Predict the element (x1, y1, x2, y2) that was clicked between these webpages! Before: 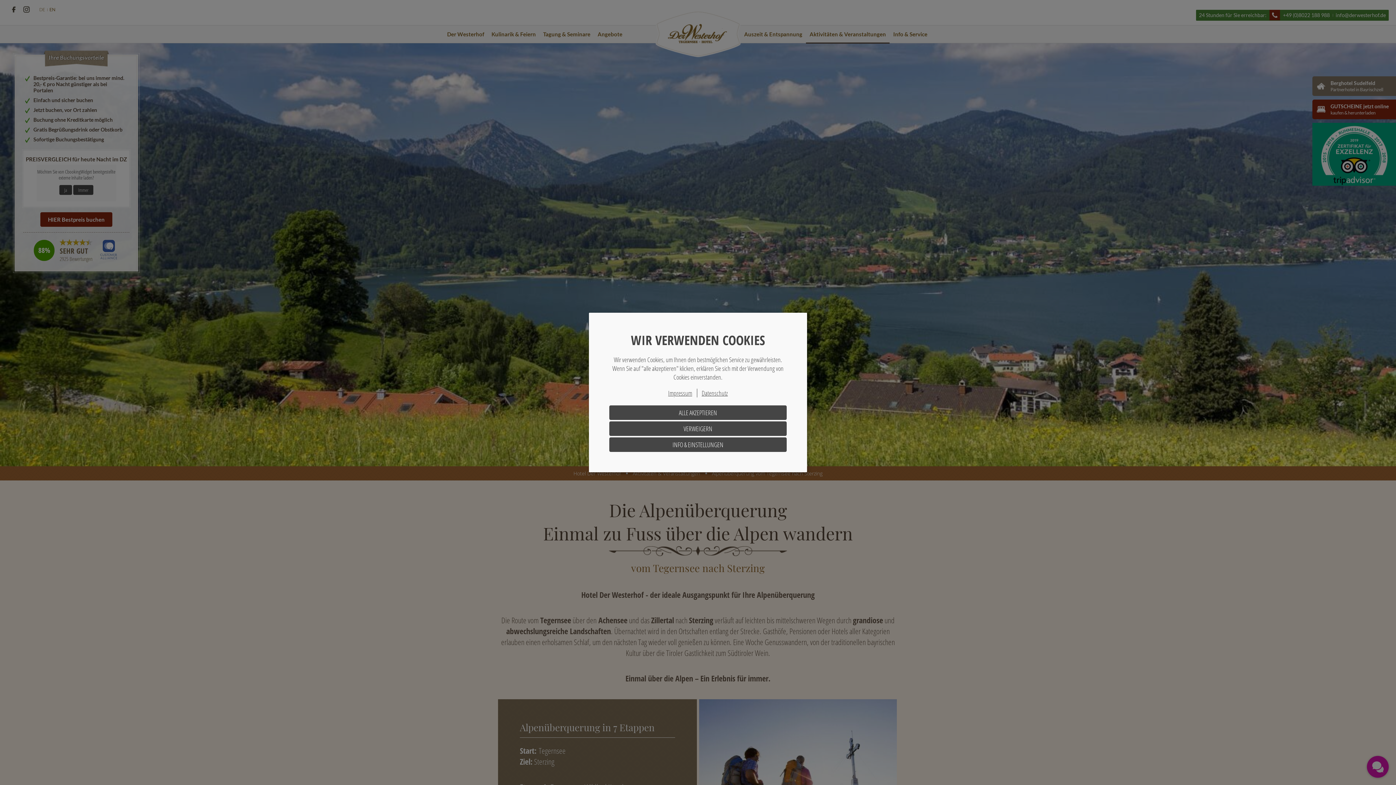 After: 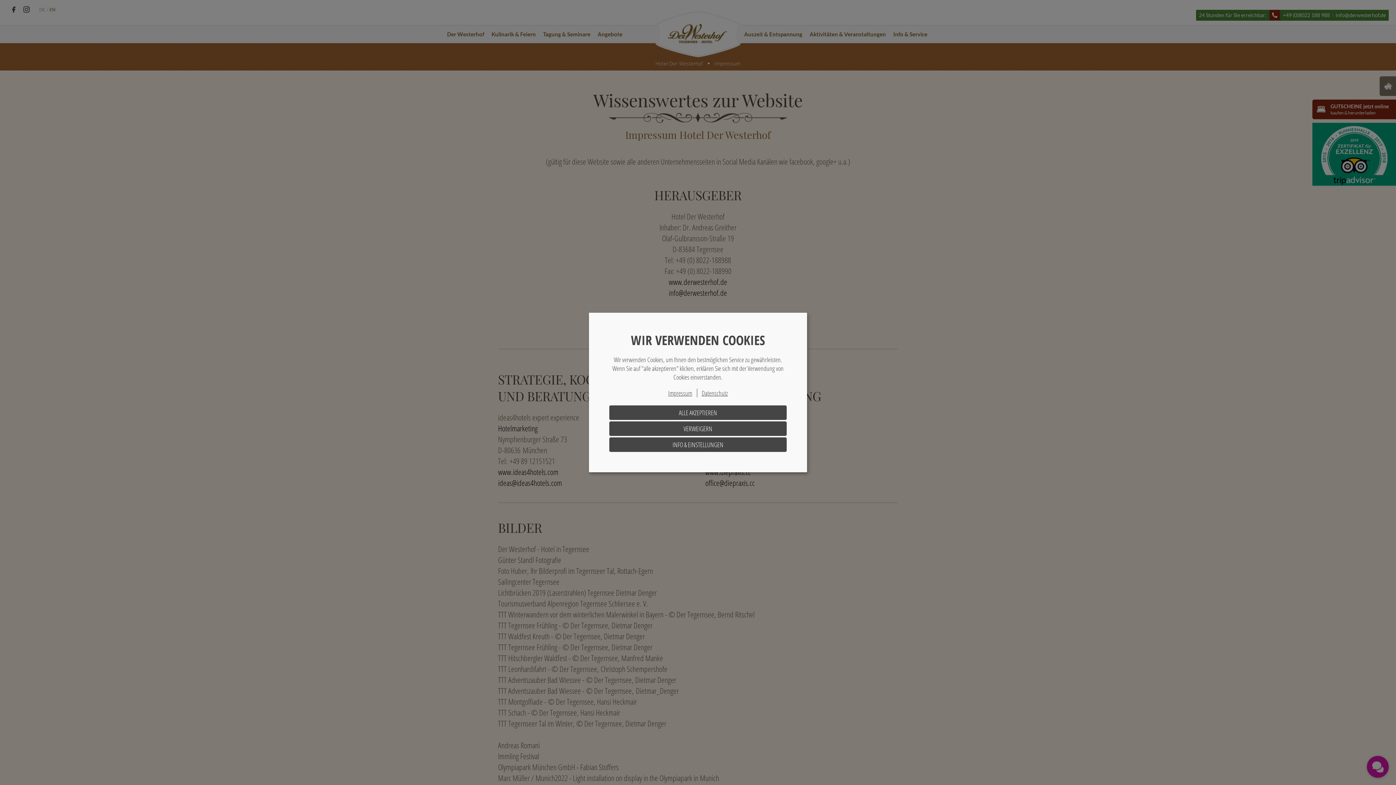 Action: bbox: (668, 388, 692, 397) label: Impressum